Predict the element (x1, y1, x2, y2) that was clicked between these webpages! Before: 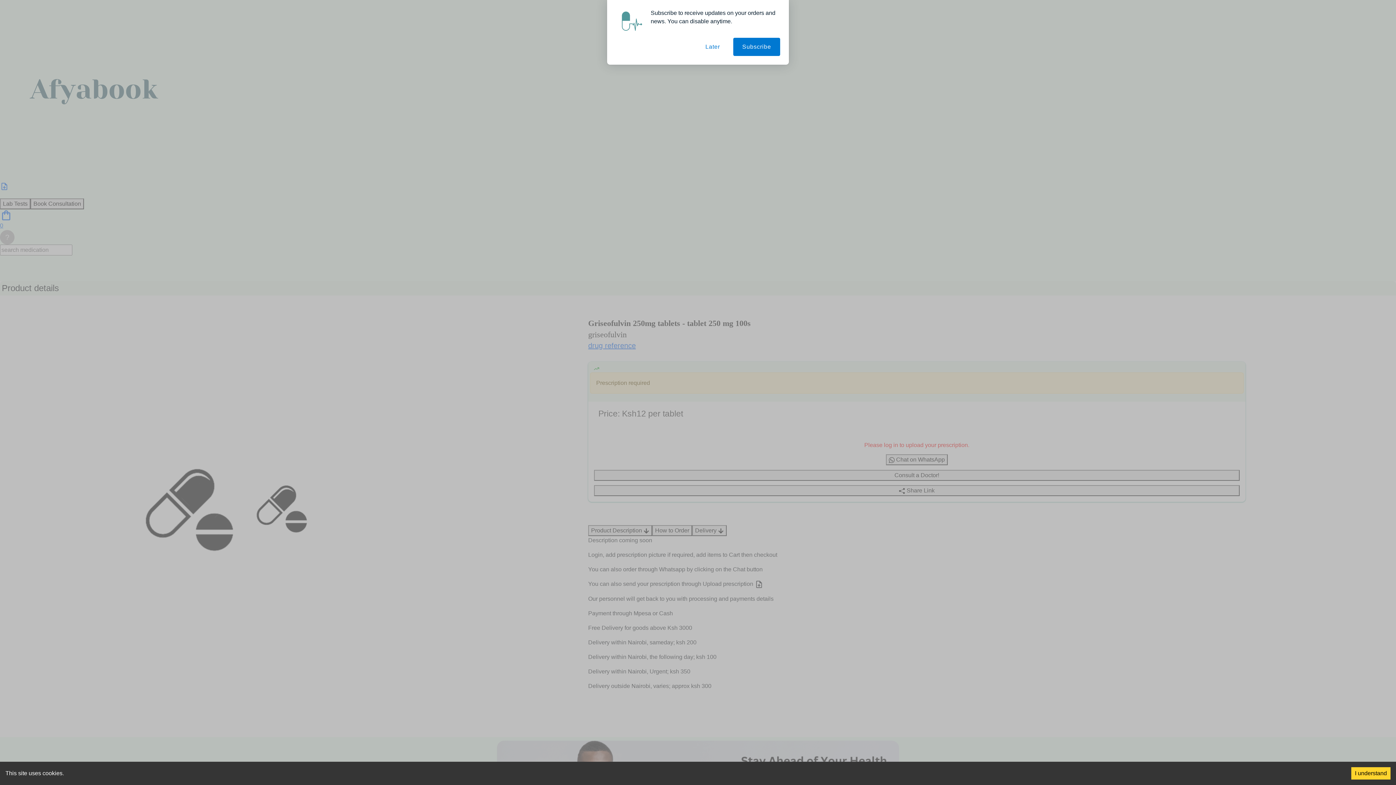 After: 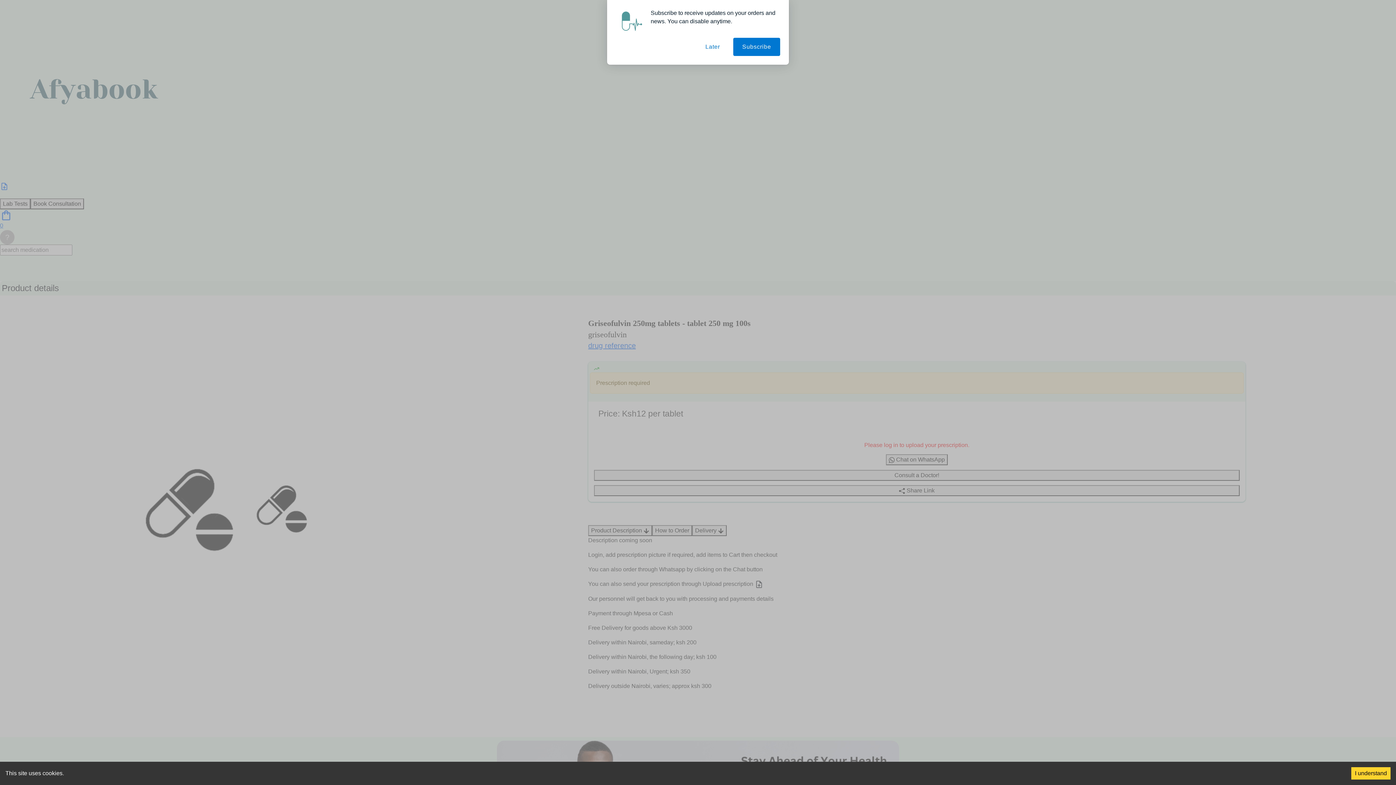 Action: label: Later bbox: (696, 37, 729, 56)